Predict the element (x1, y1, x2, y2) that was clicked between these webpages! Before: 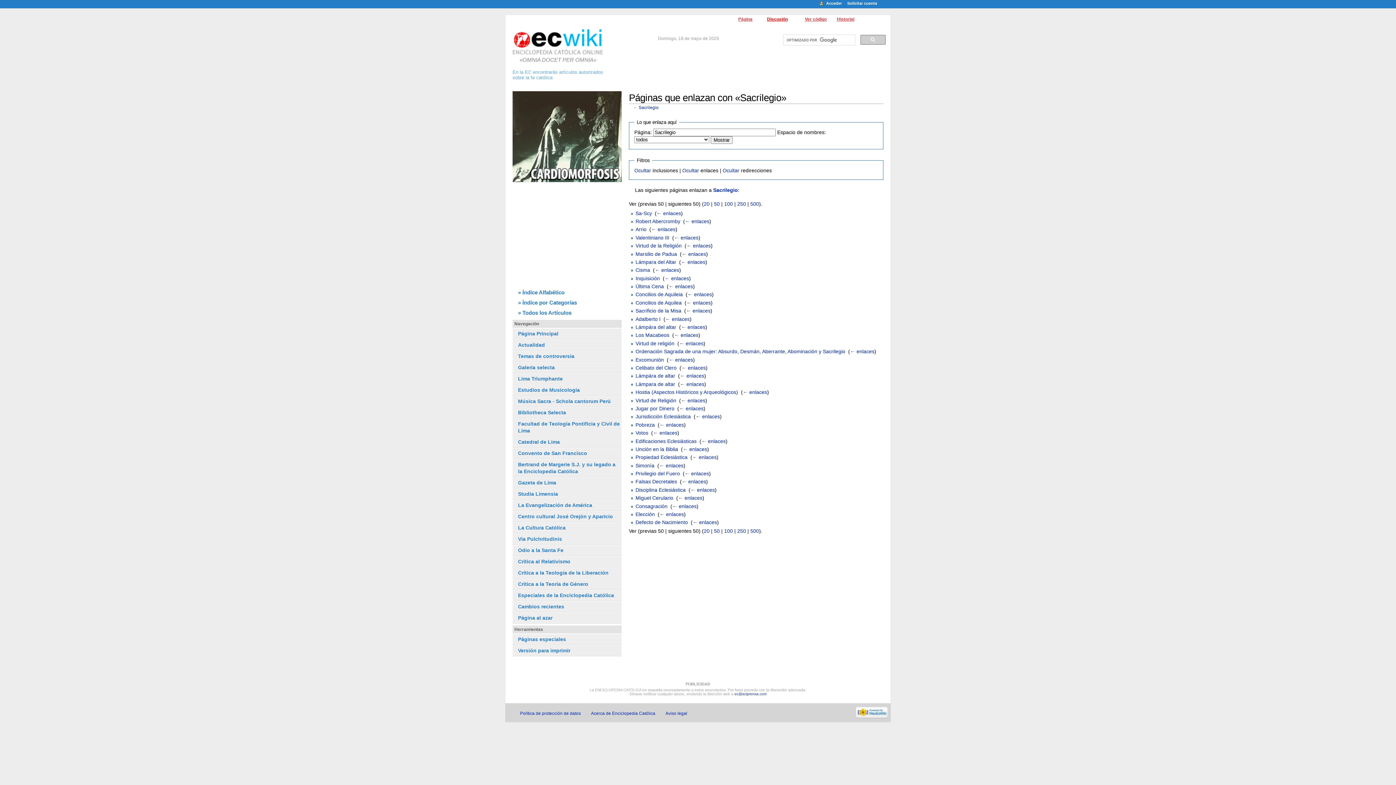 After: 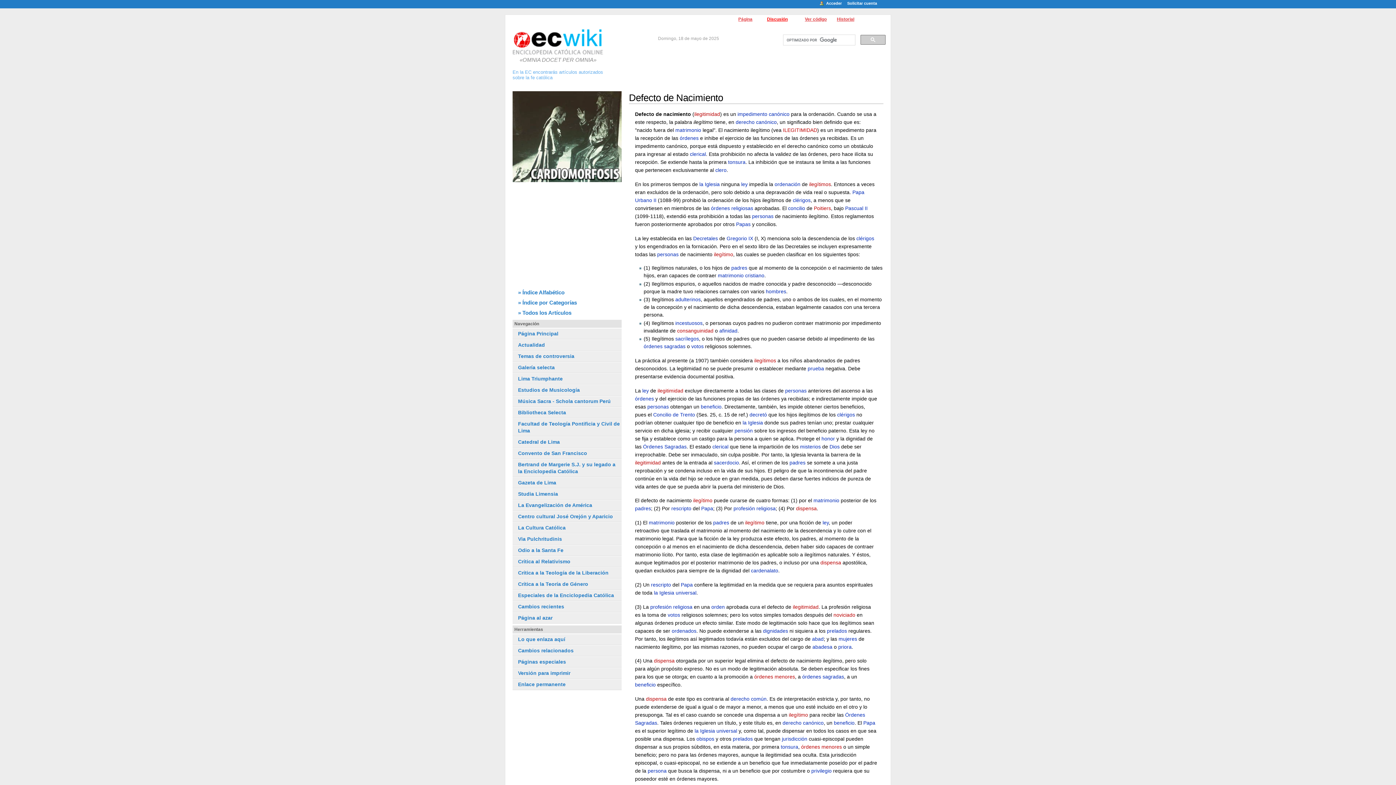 Action: label: Defecto de Nacimiento bbox: (635, 519, 688, 525)